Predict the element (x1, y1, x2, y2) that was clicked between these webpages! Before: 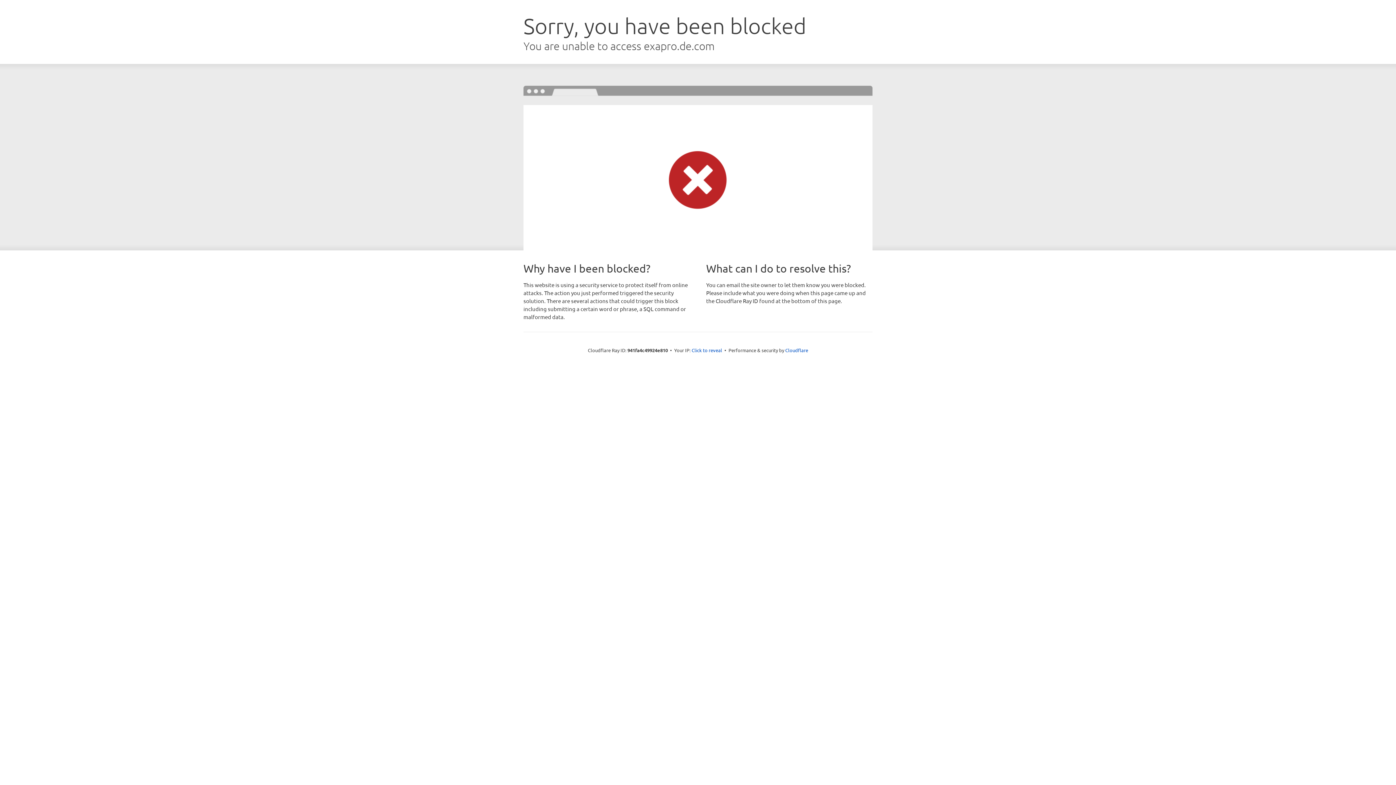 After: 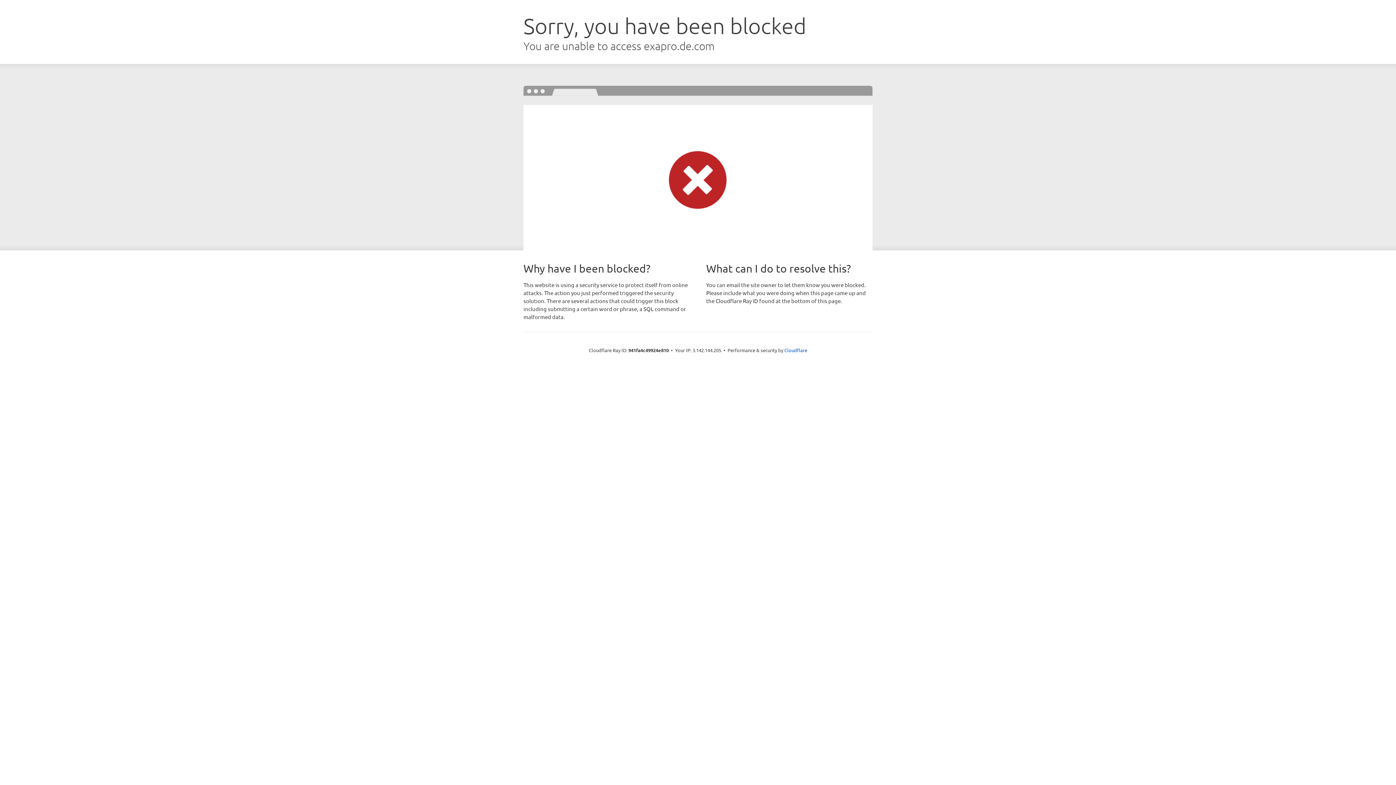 Action: label: Click to reveal bbox: (691, 346, 722, 353)